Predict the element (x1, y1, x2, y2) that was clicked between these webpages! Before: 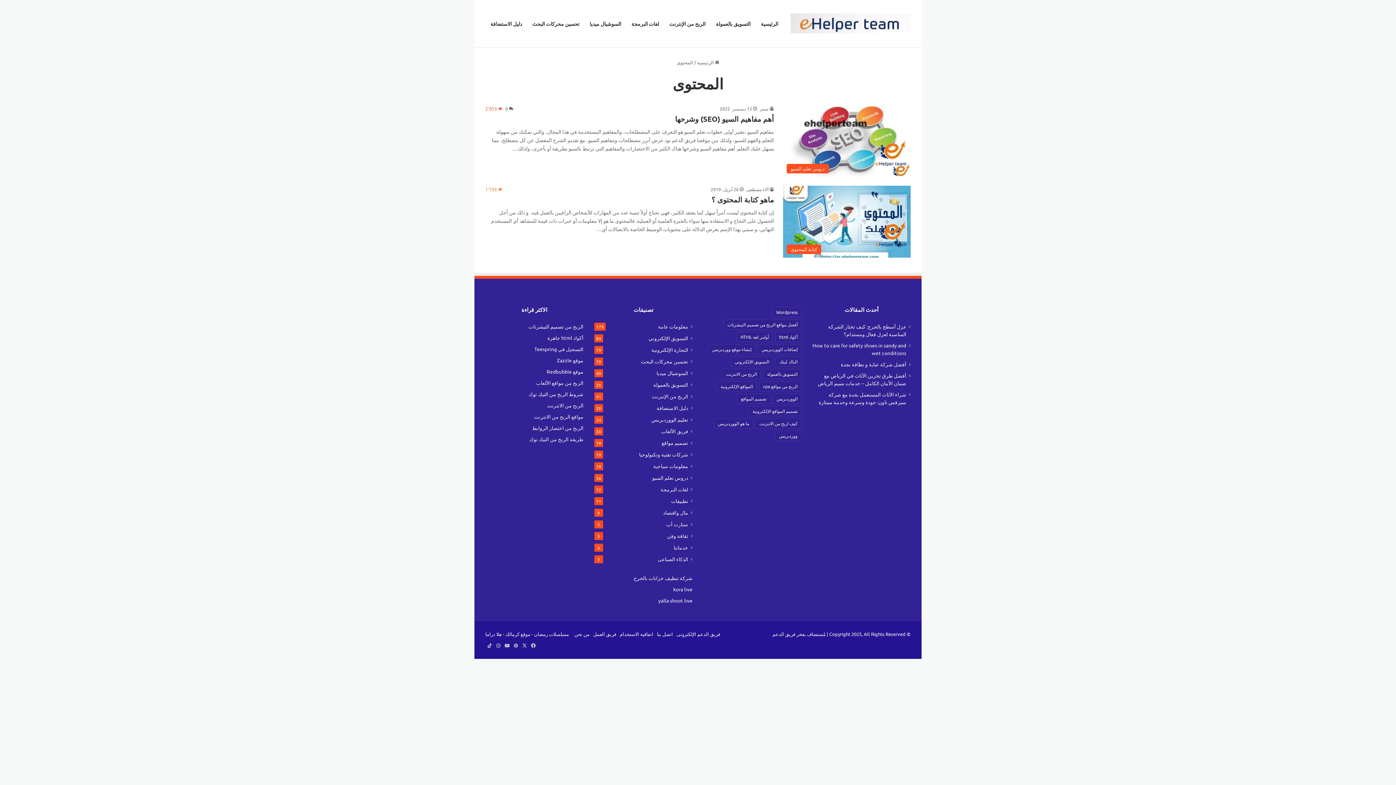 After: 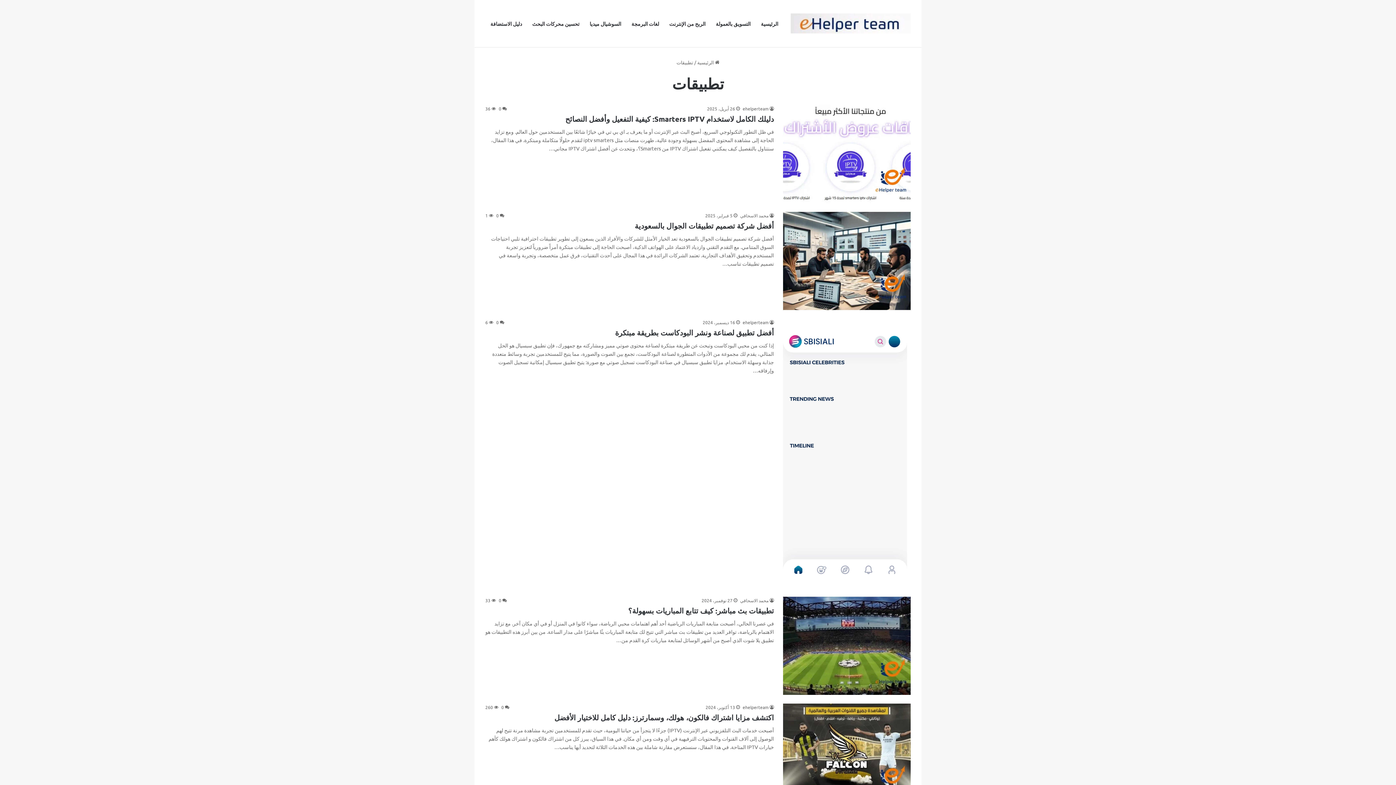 Action: bbox: (671, 497, 688, 505) label: تطبيقات